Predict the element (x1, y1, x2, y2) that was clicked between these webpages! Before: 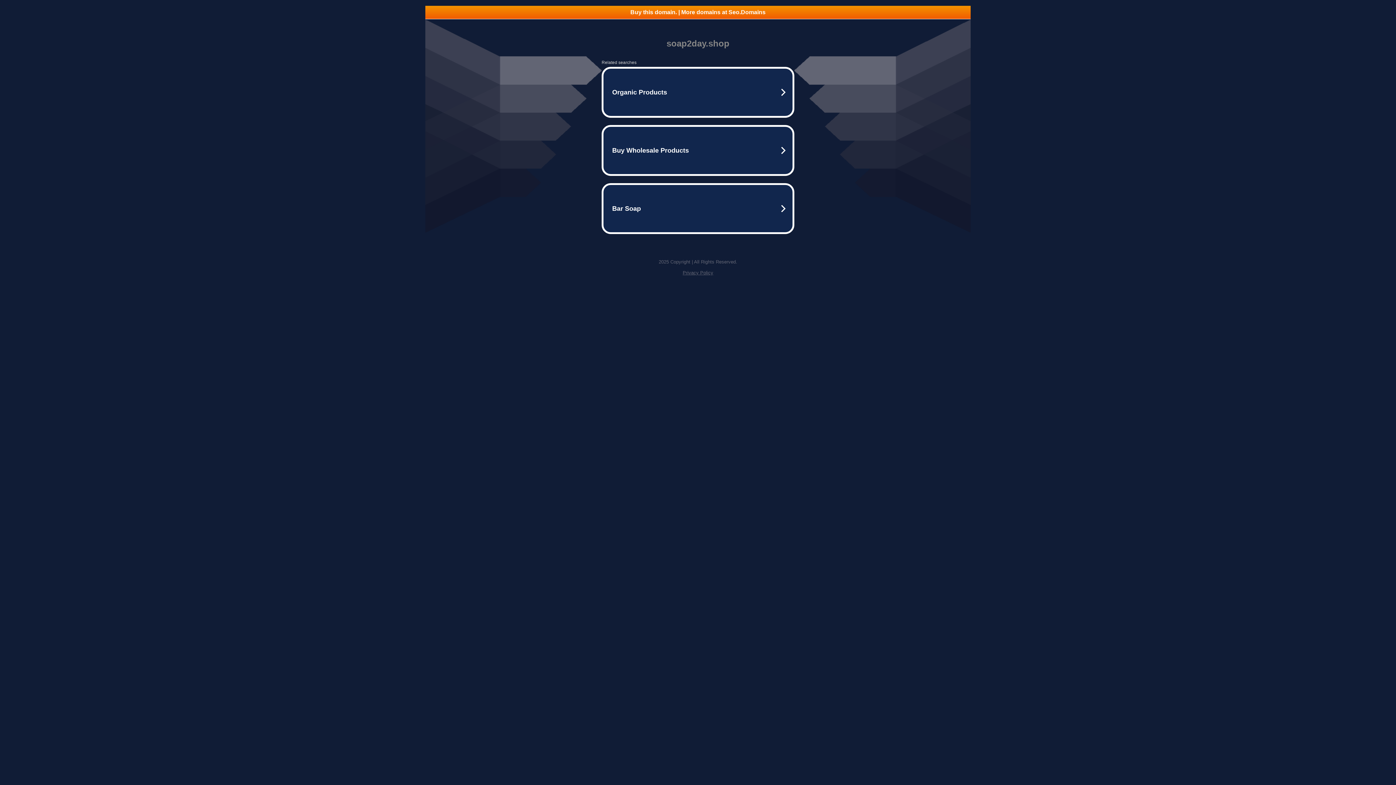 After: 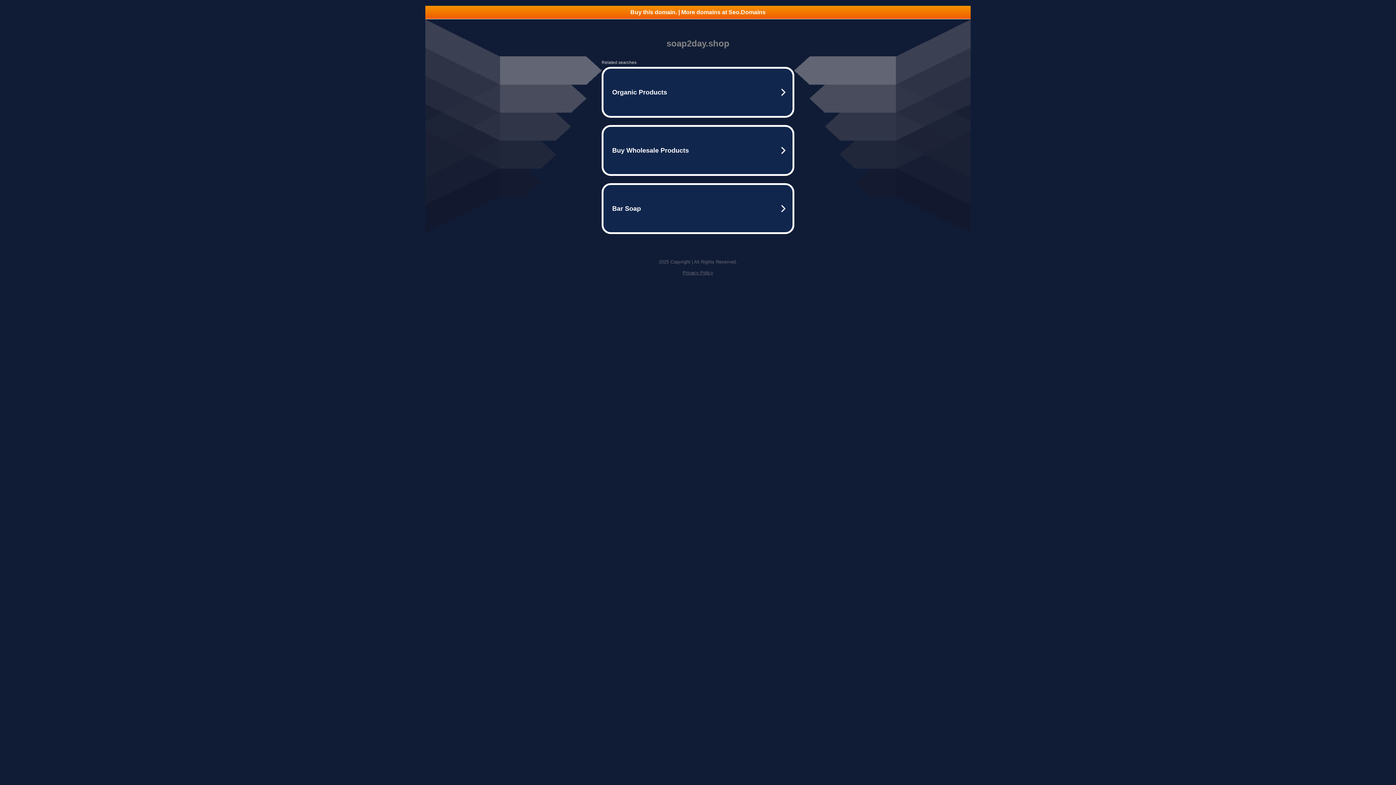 Action: bbox: (682, 270, 713, 275) label: Privacy Policy